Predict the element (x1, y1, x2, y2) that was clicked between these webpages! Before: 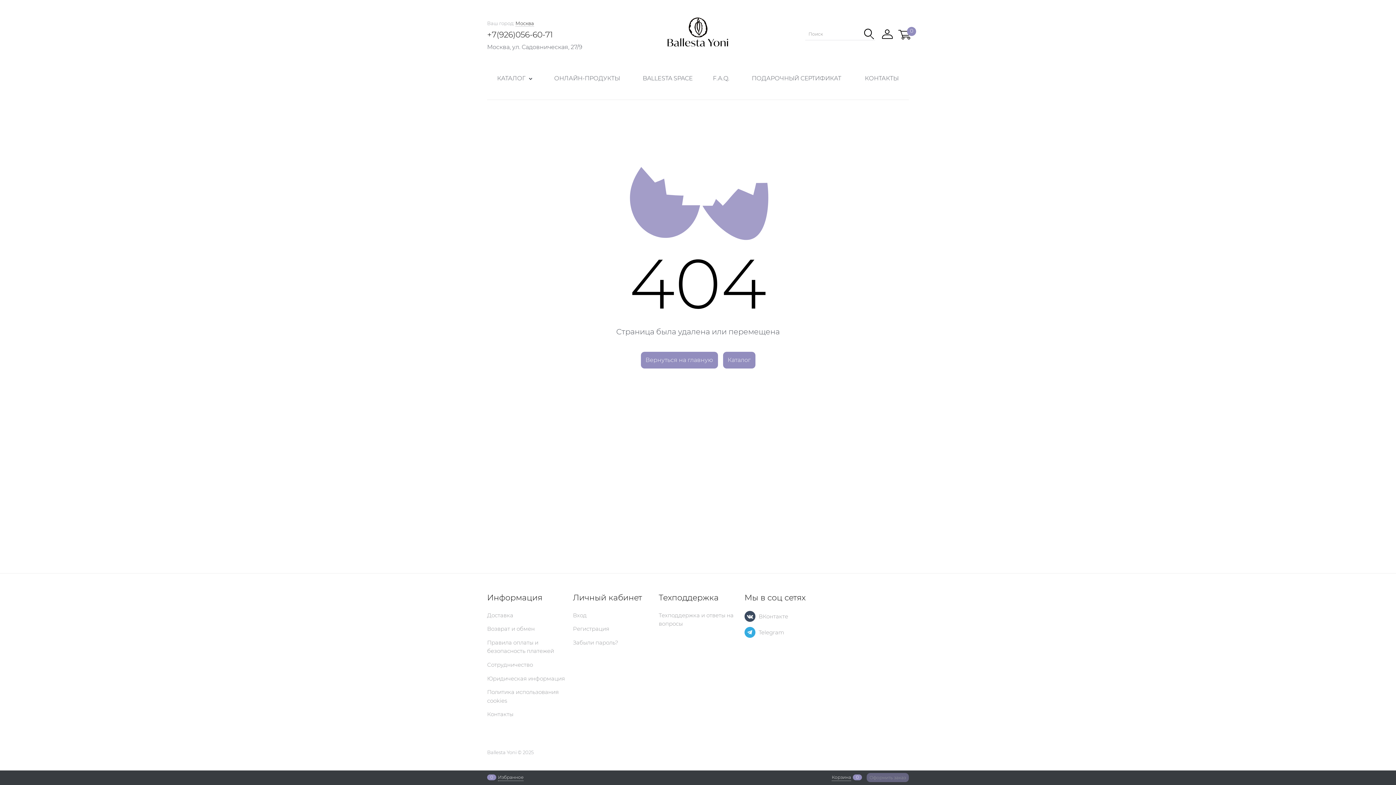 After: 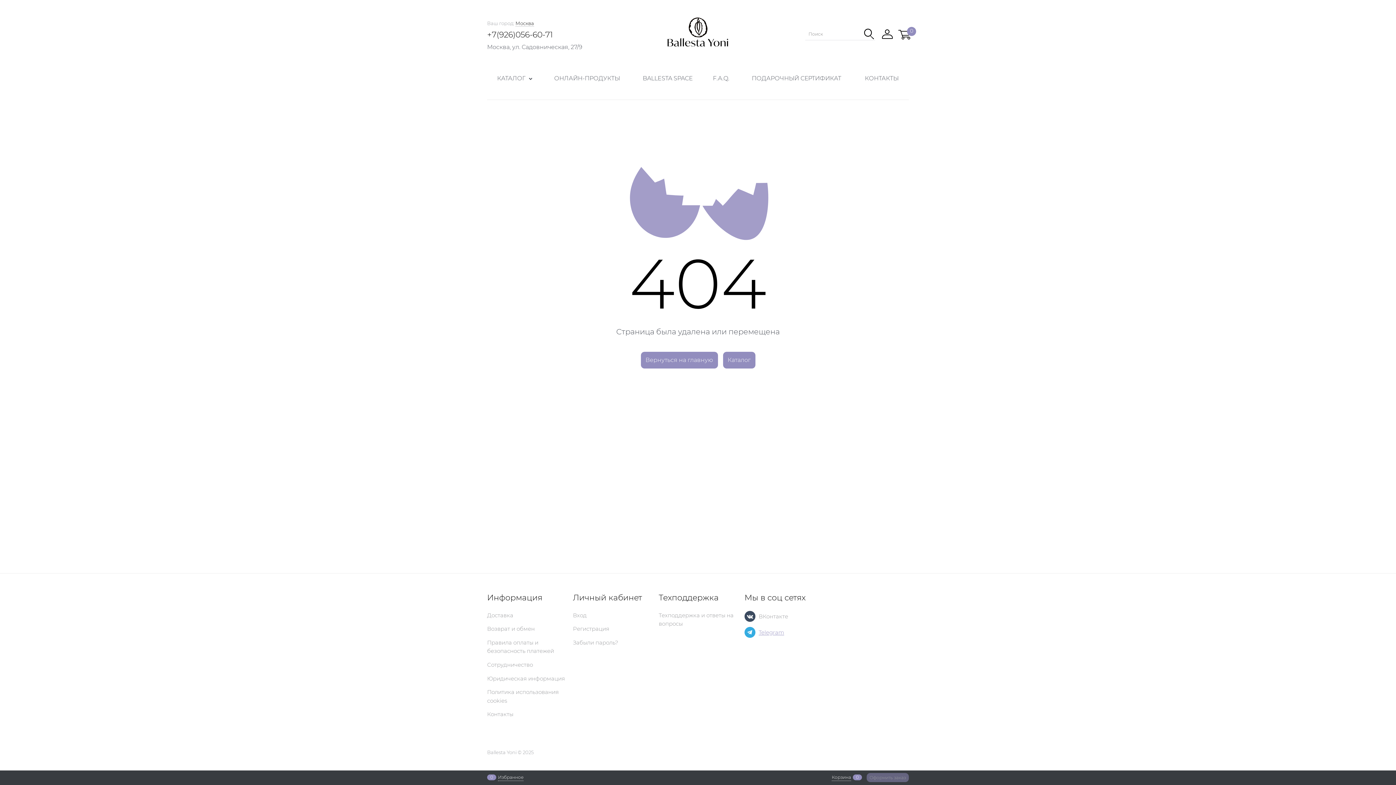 Action: bbox: (758, 629, 784, 636) label: Telegram